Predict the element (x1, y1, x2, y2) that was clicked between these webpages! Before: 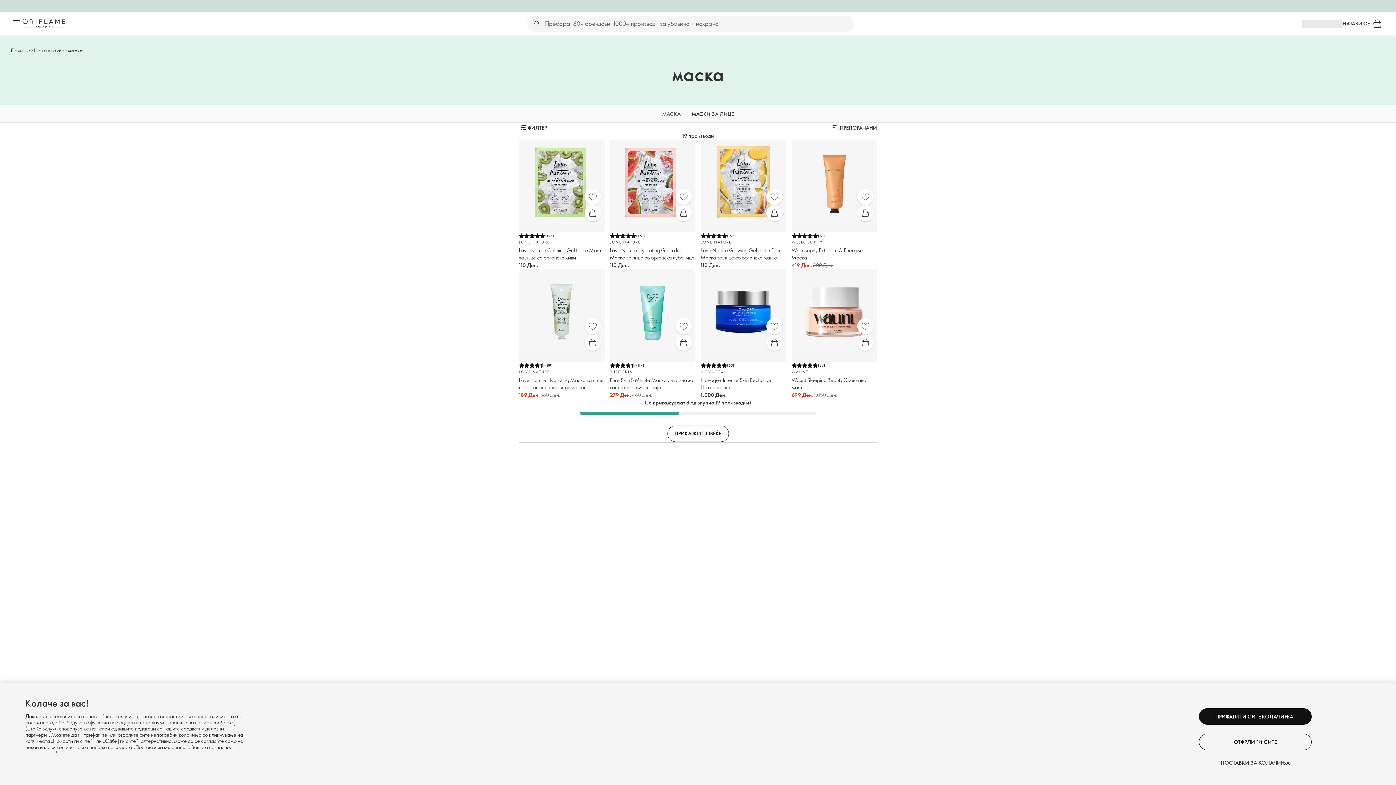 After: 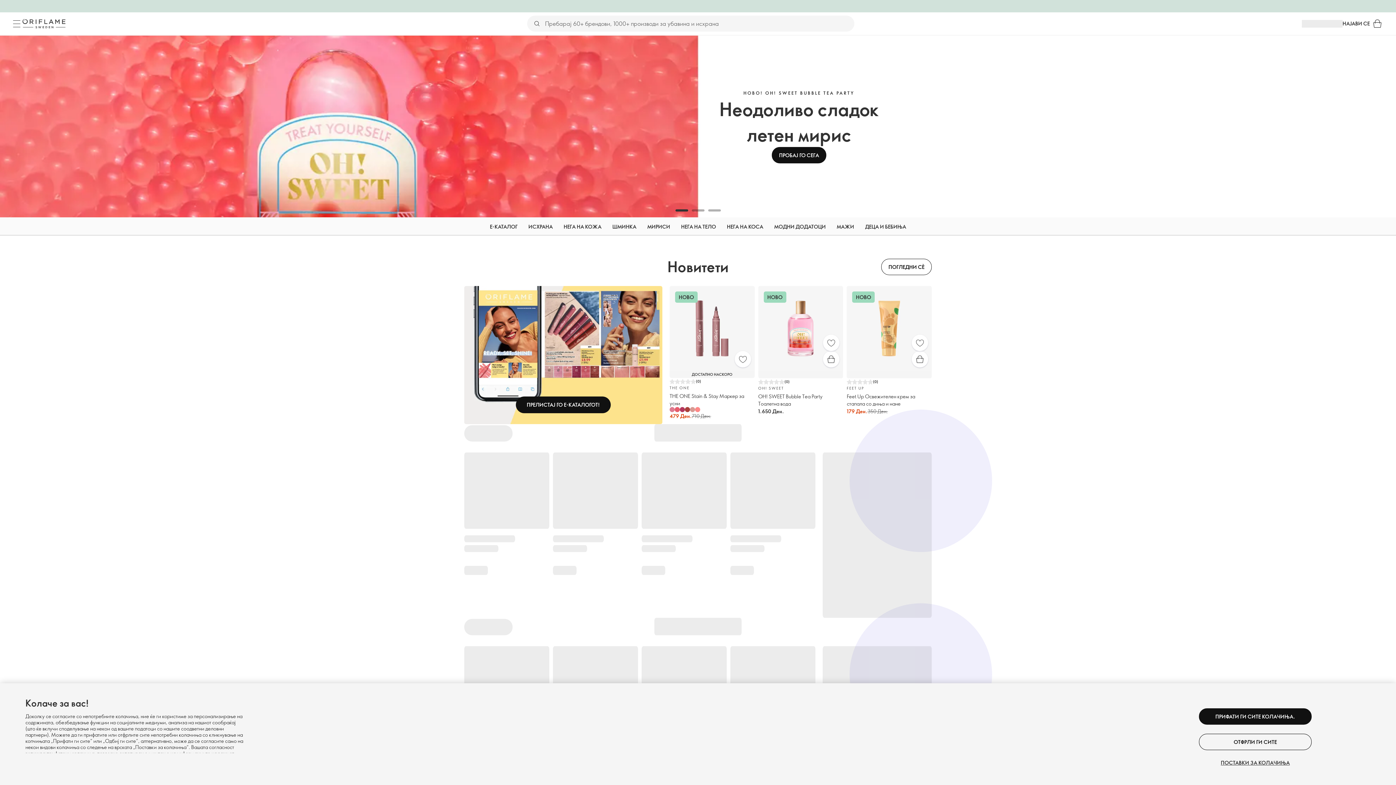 Action: bbox: (22, 18, 65, 28) label: Орифлеим Шведска